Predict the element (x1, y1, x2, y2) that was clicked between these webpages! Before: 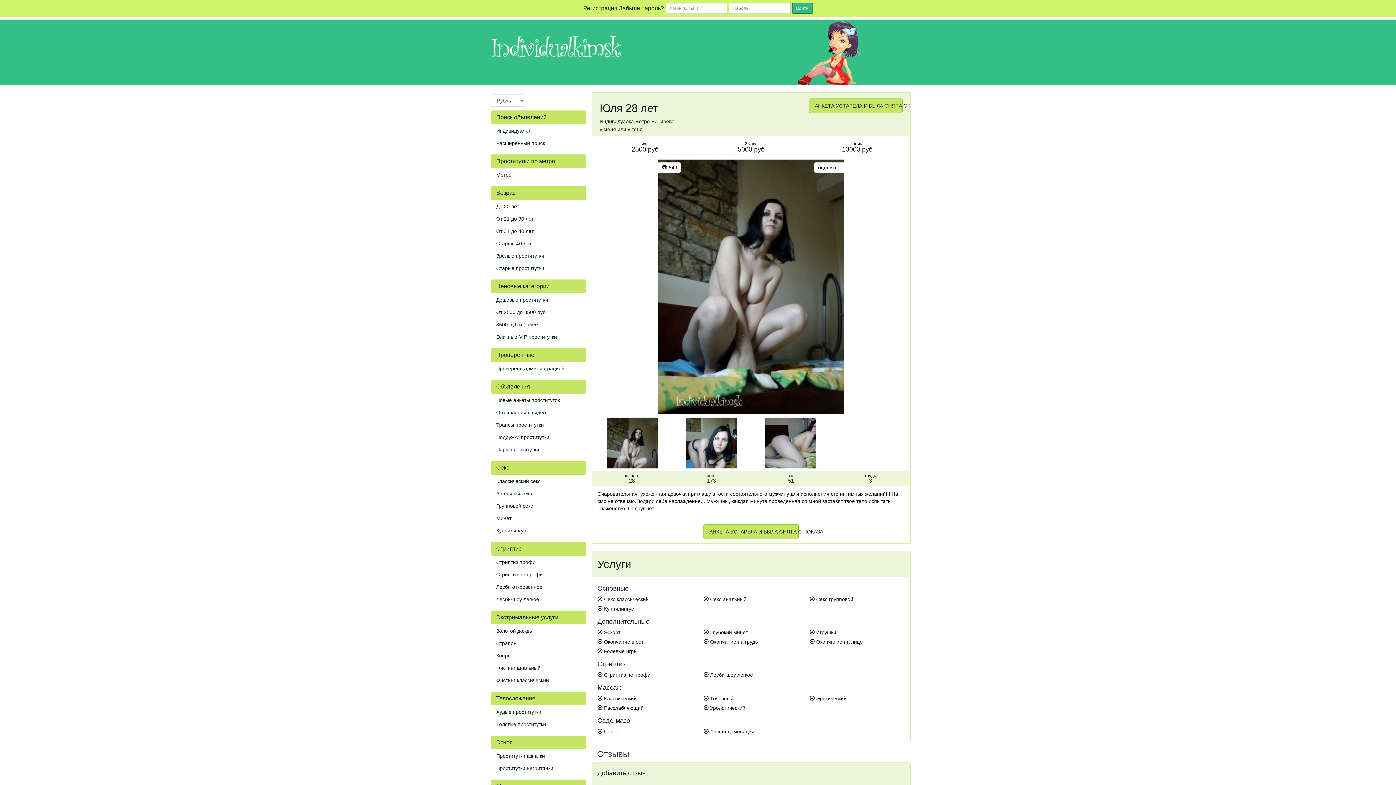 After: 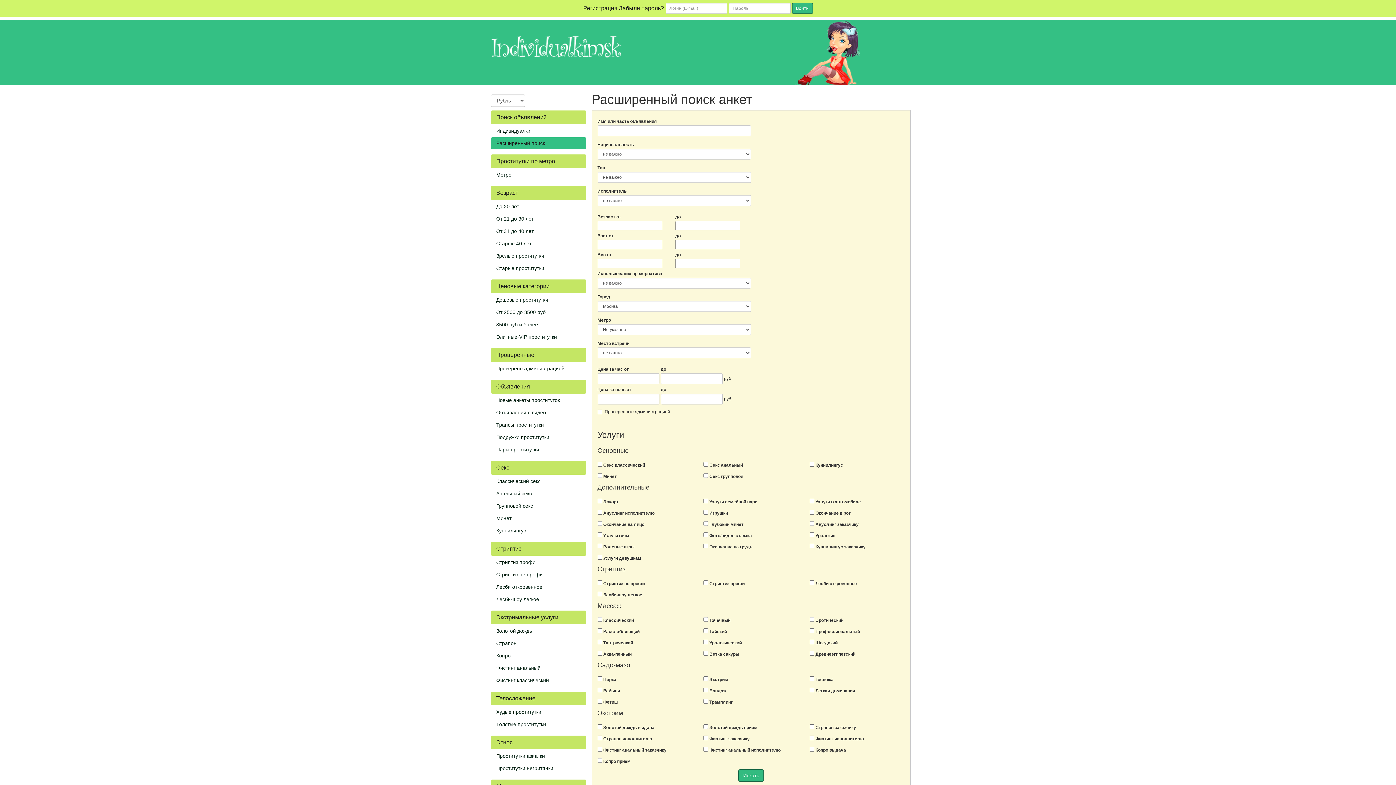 Action: bbox: (490, 137, 586, 149) label: Расширенный поиск